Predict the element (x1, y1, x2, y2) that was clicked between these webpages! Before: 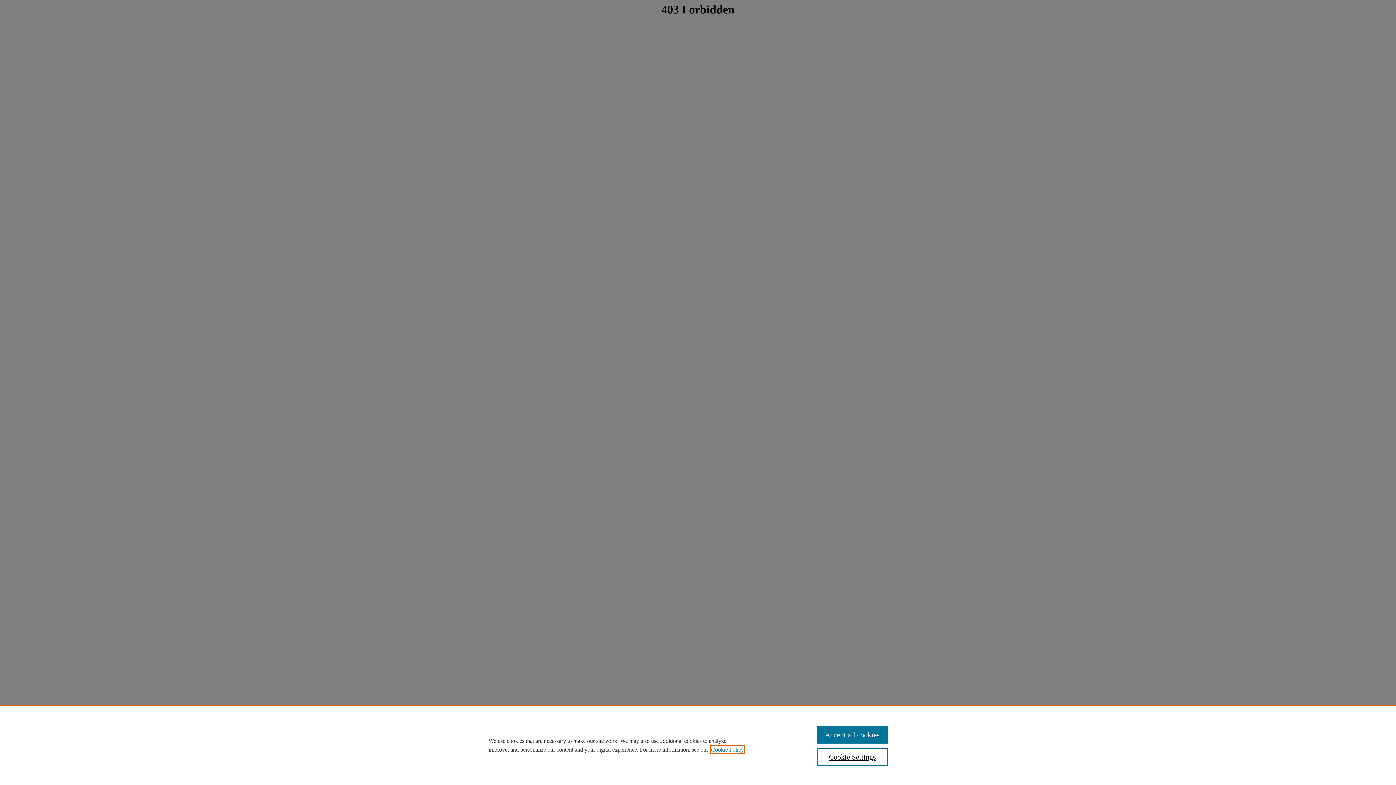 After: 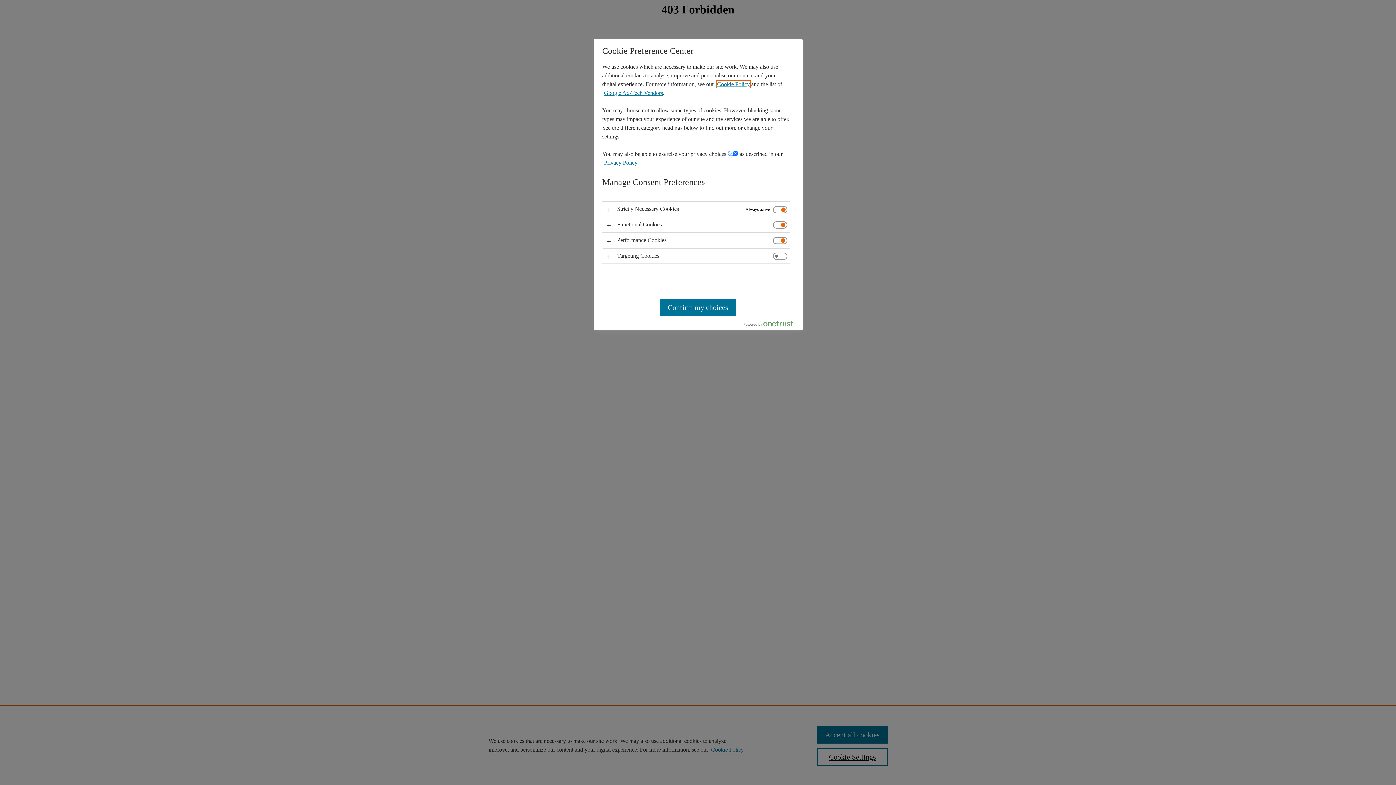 Action: label: Cookie Settings bbox: (817, 748, 887, 766)